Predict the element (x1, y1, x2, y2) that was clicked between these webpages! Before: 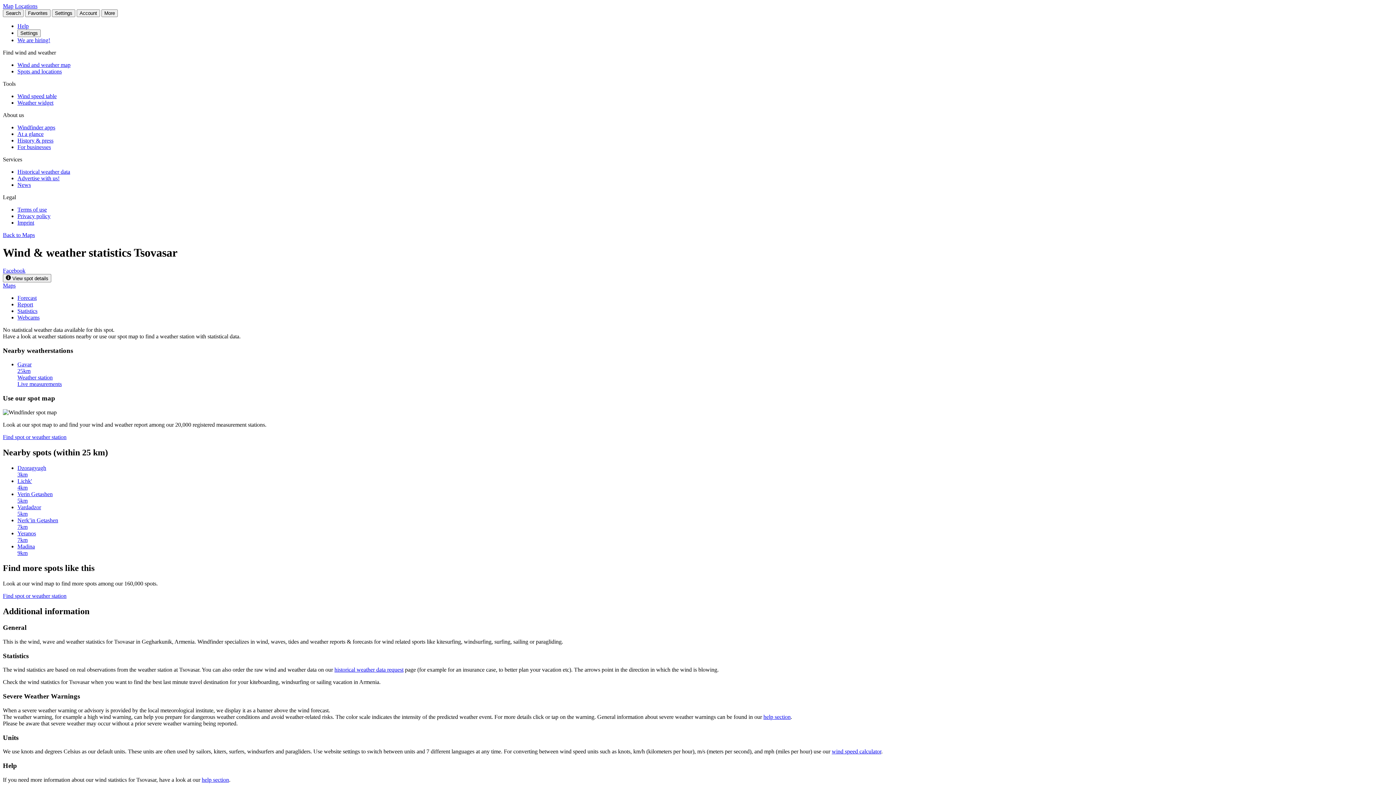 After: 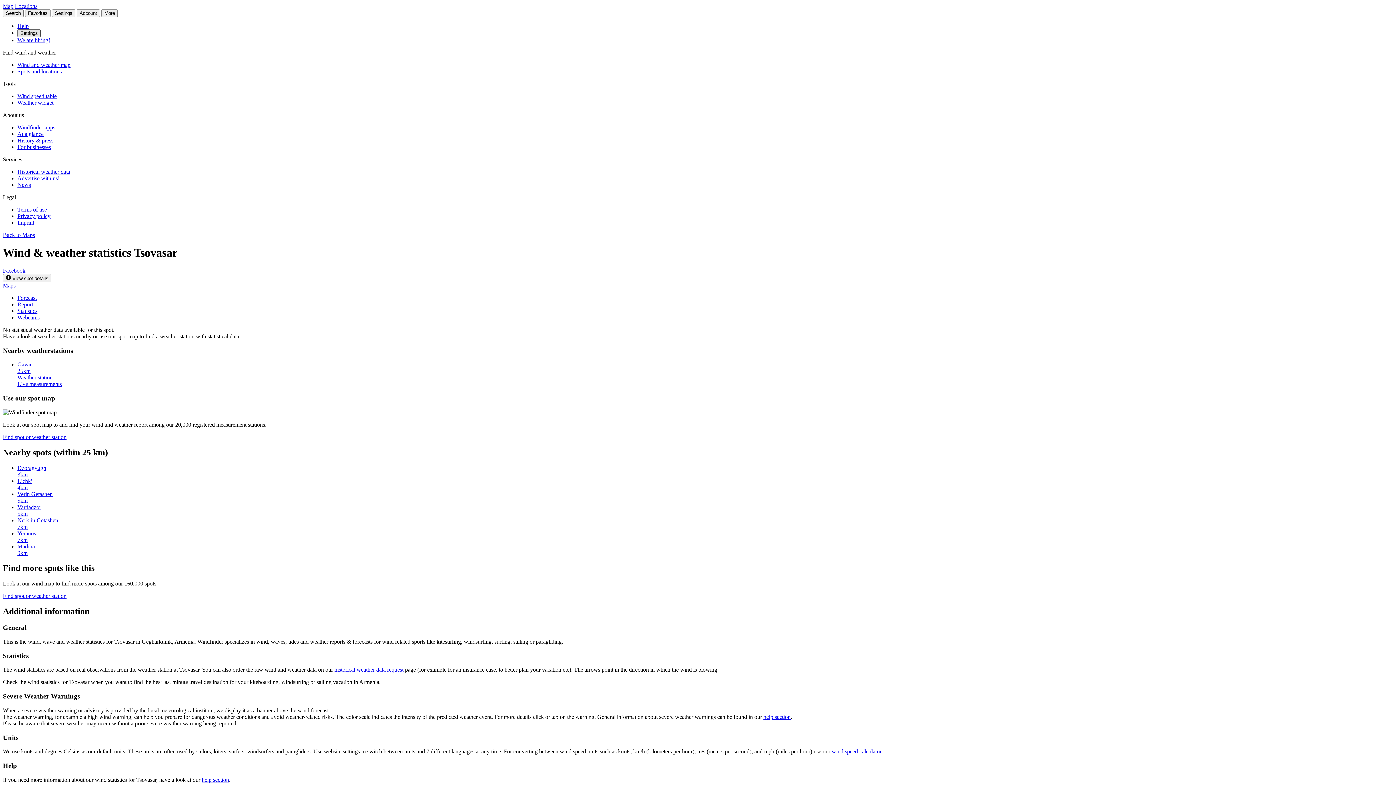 Action: bbox: (17, 29, 40, 37) label: Settings